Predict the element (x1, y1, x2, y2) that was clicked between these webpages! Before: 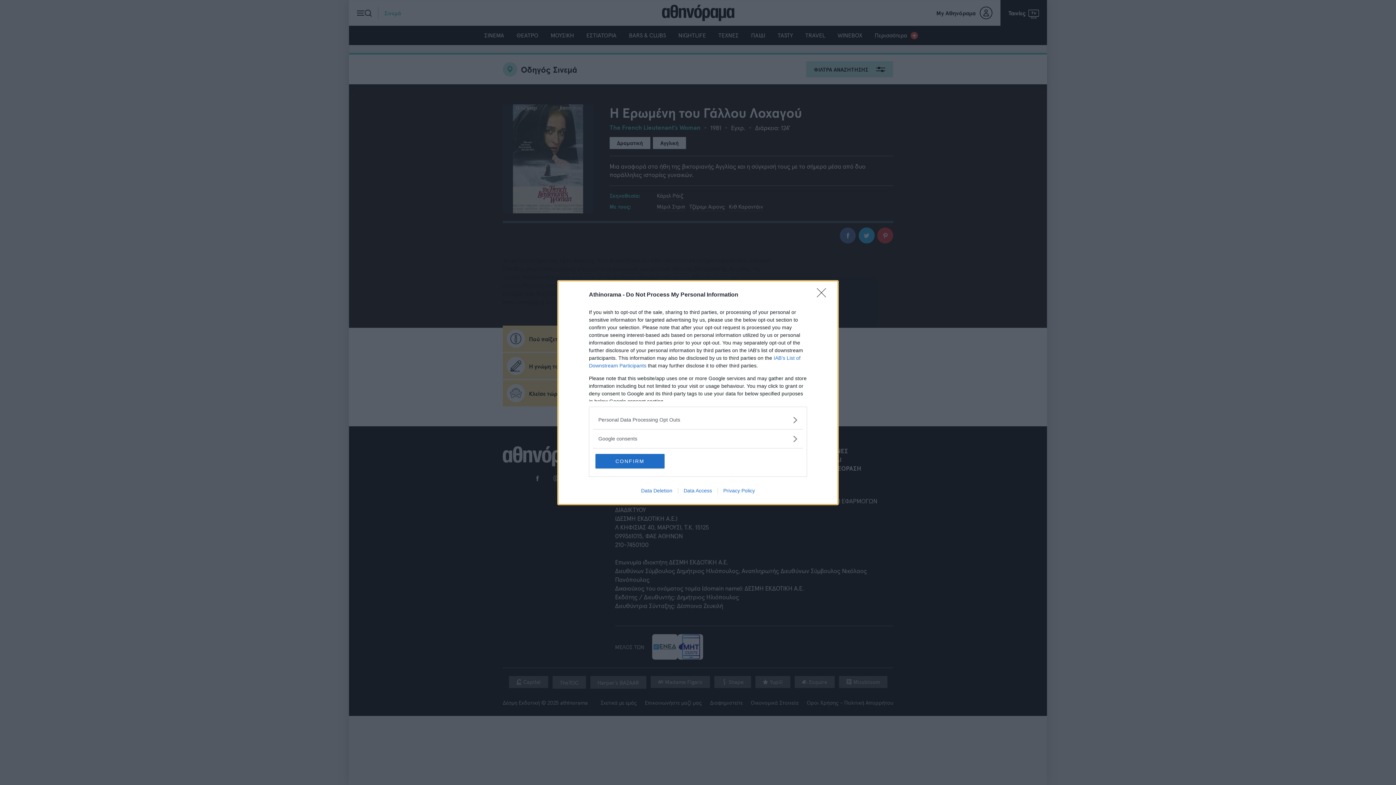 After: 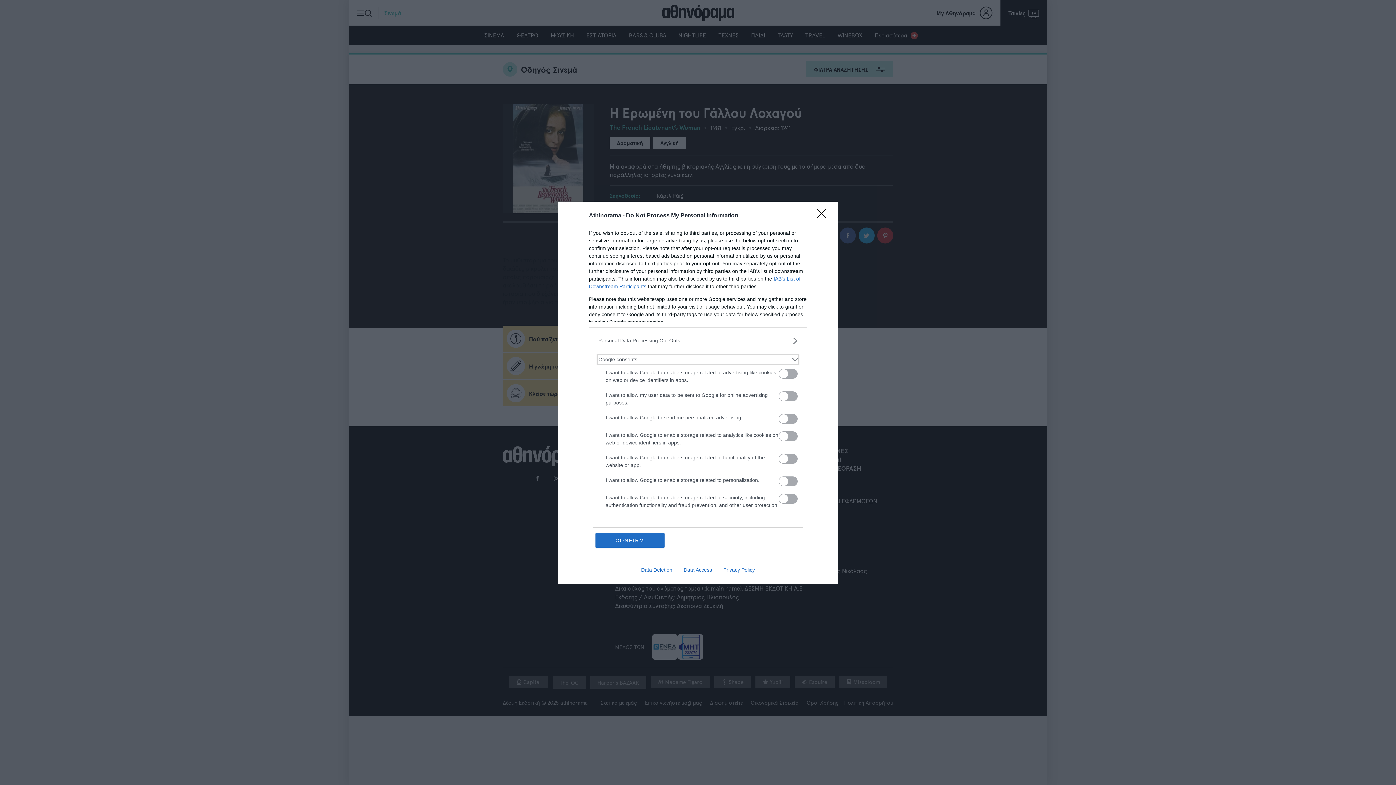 Action: bbox: (598, 435, 797, 442) label: Google consents